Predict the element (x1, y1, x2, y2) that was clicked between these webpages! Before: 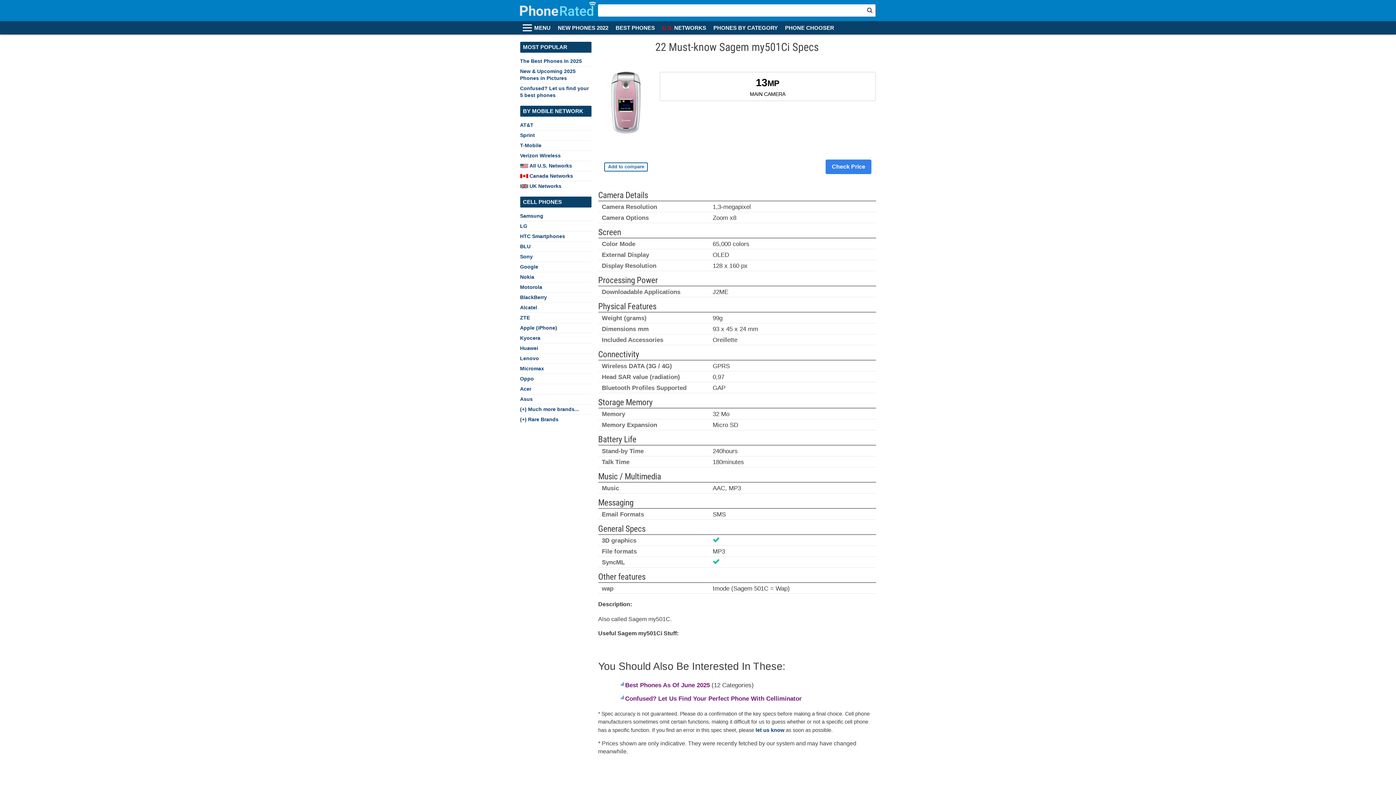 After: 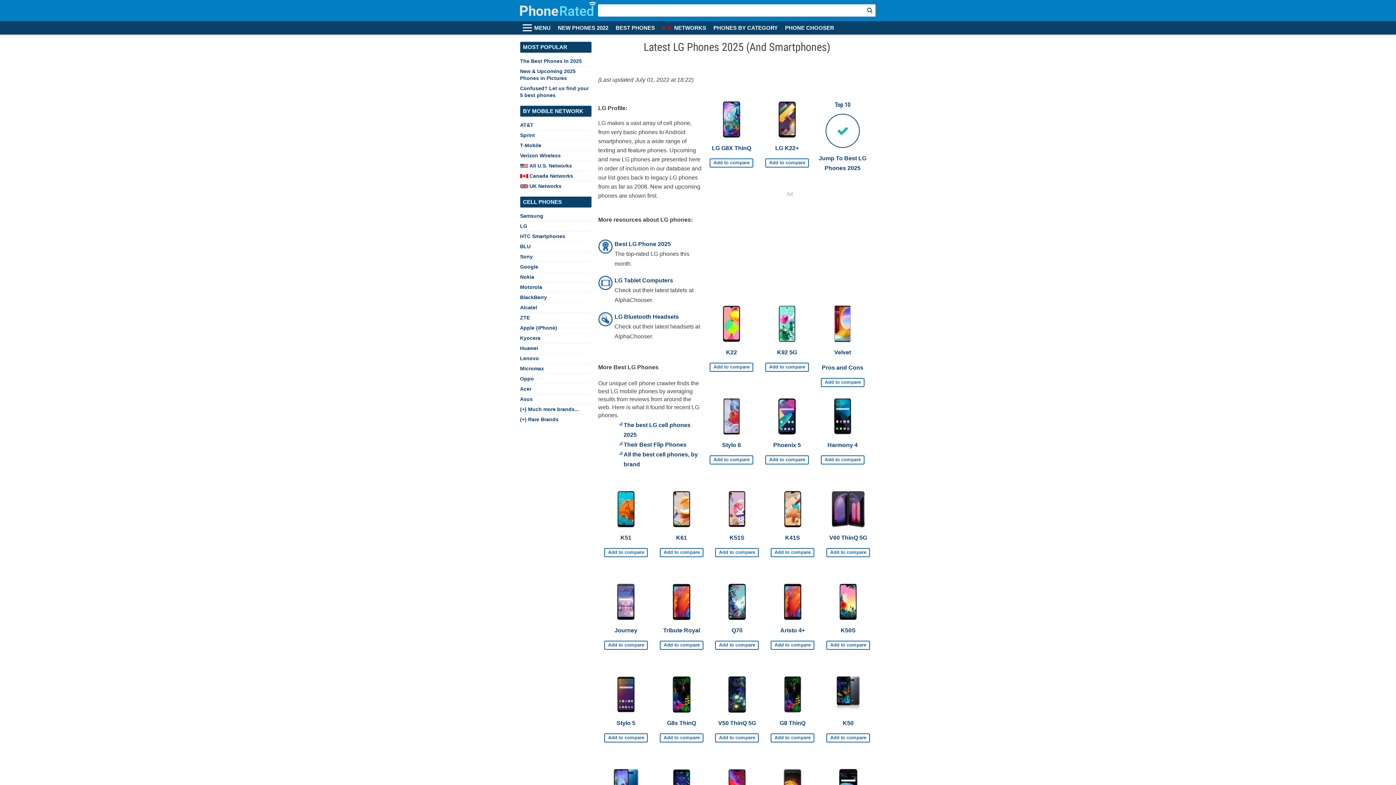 Action: bbox: (520, 221, 591, 231) label: LG